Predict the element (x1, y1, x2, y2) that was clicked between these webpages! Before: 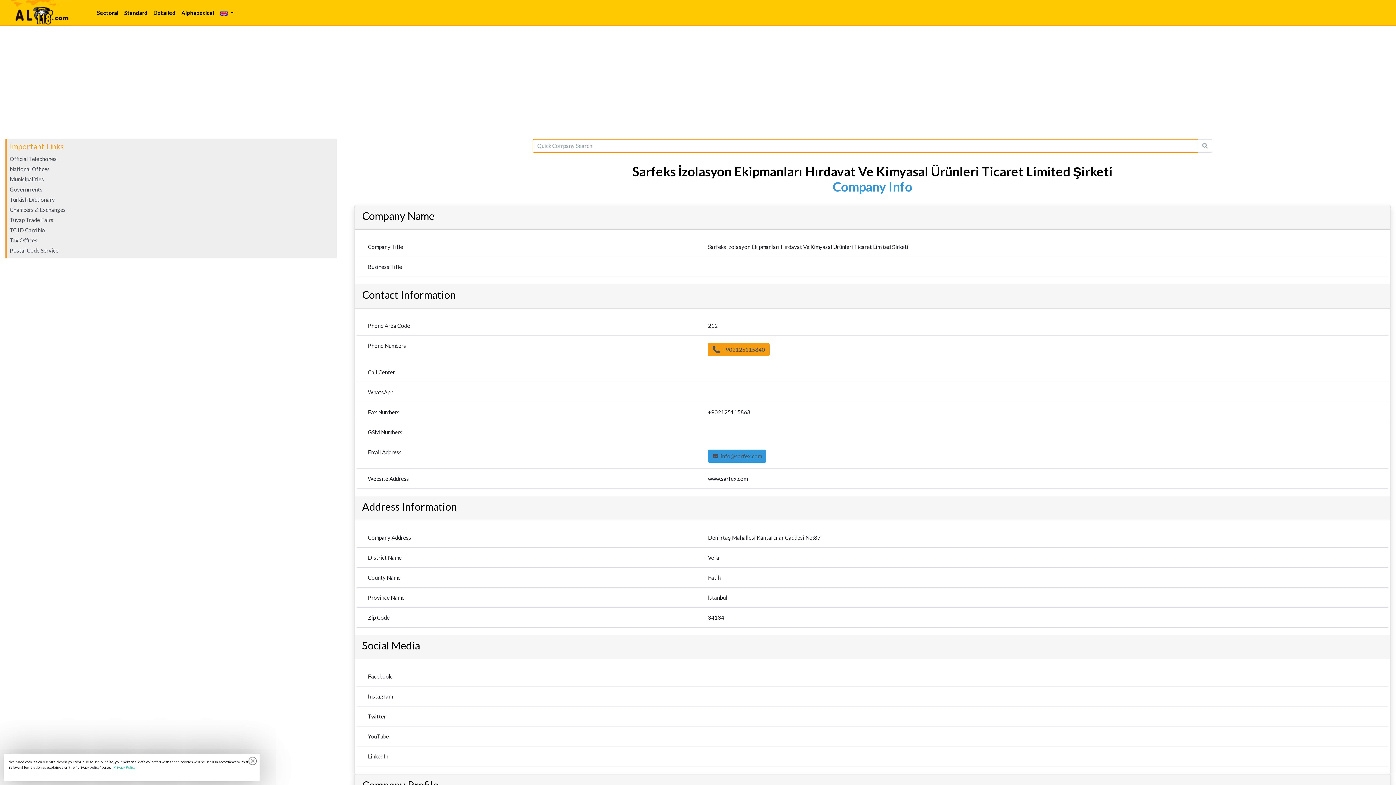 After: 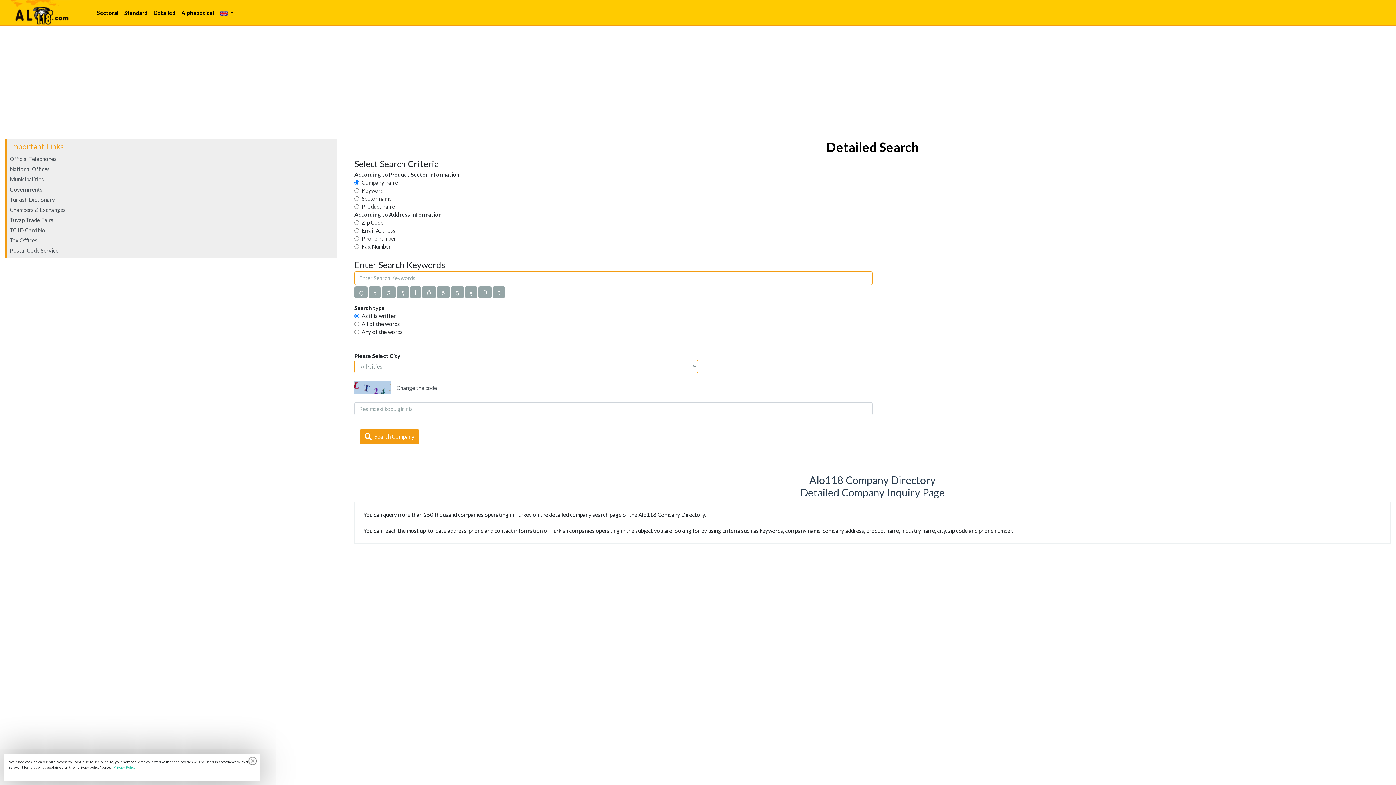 Action: label: Detailed bbox: (150, 5, 178, 19)